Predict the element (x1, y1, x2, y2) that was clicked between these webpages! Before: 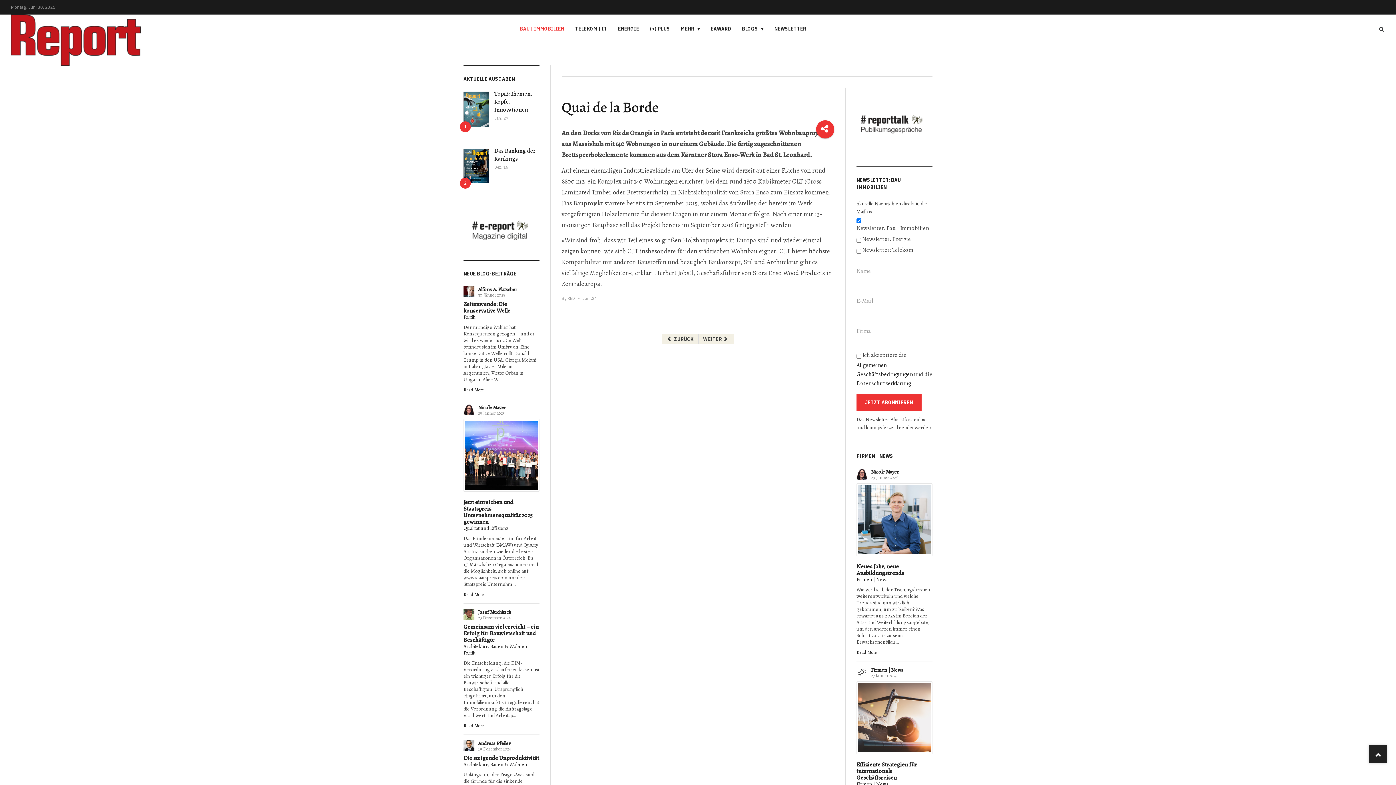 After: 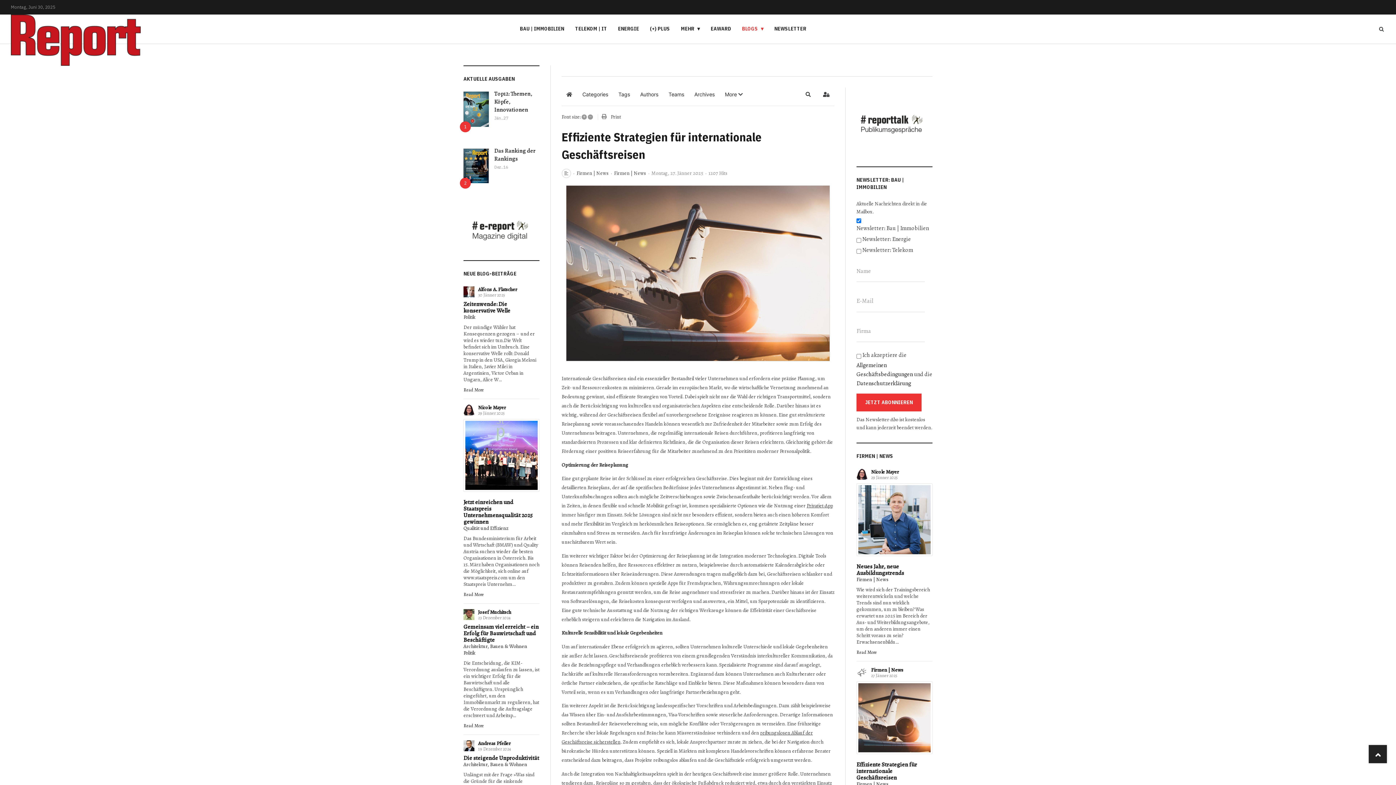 Action: bbox: (856, 761, 917, 782) label: Effiziente Strategien für internationale Geschäftsreisen